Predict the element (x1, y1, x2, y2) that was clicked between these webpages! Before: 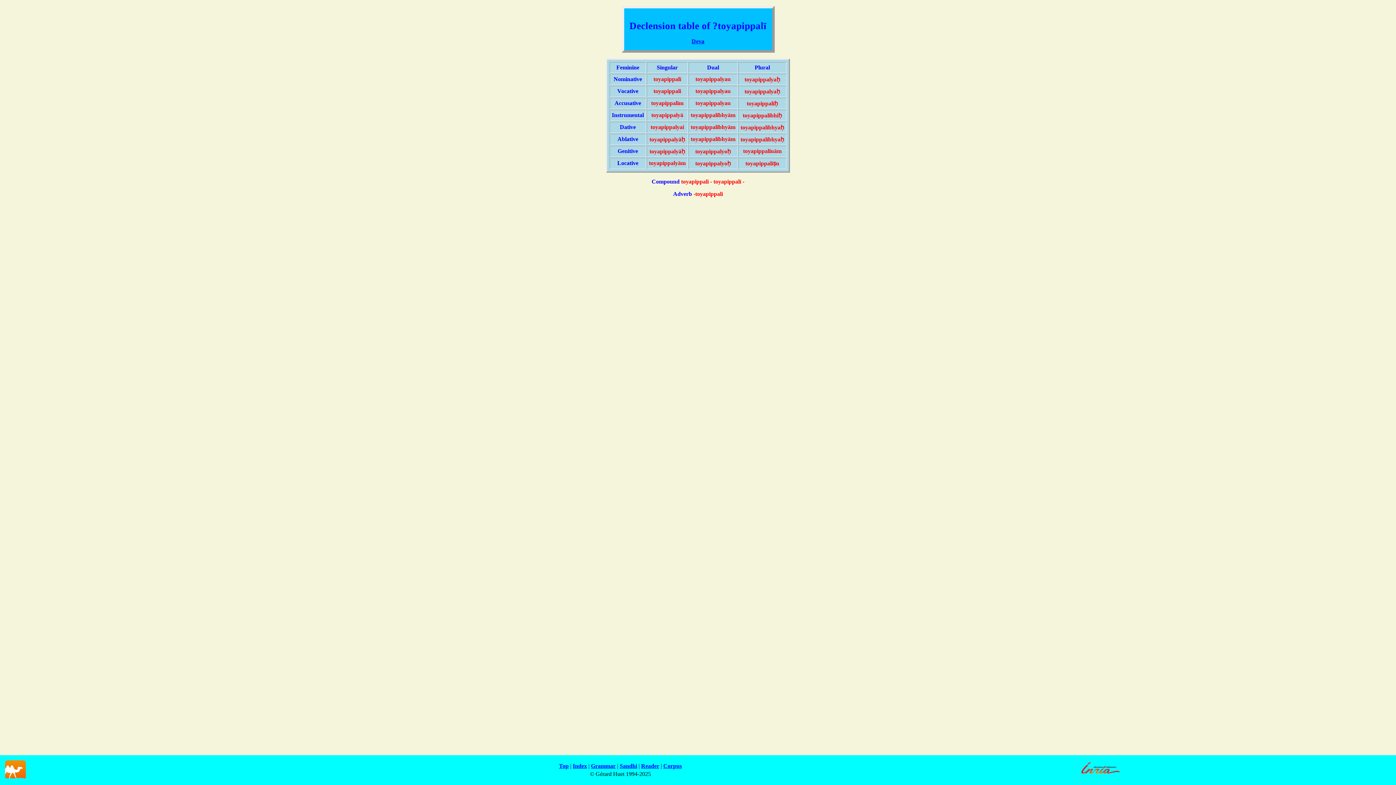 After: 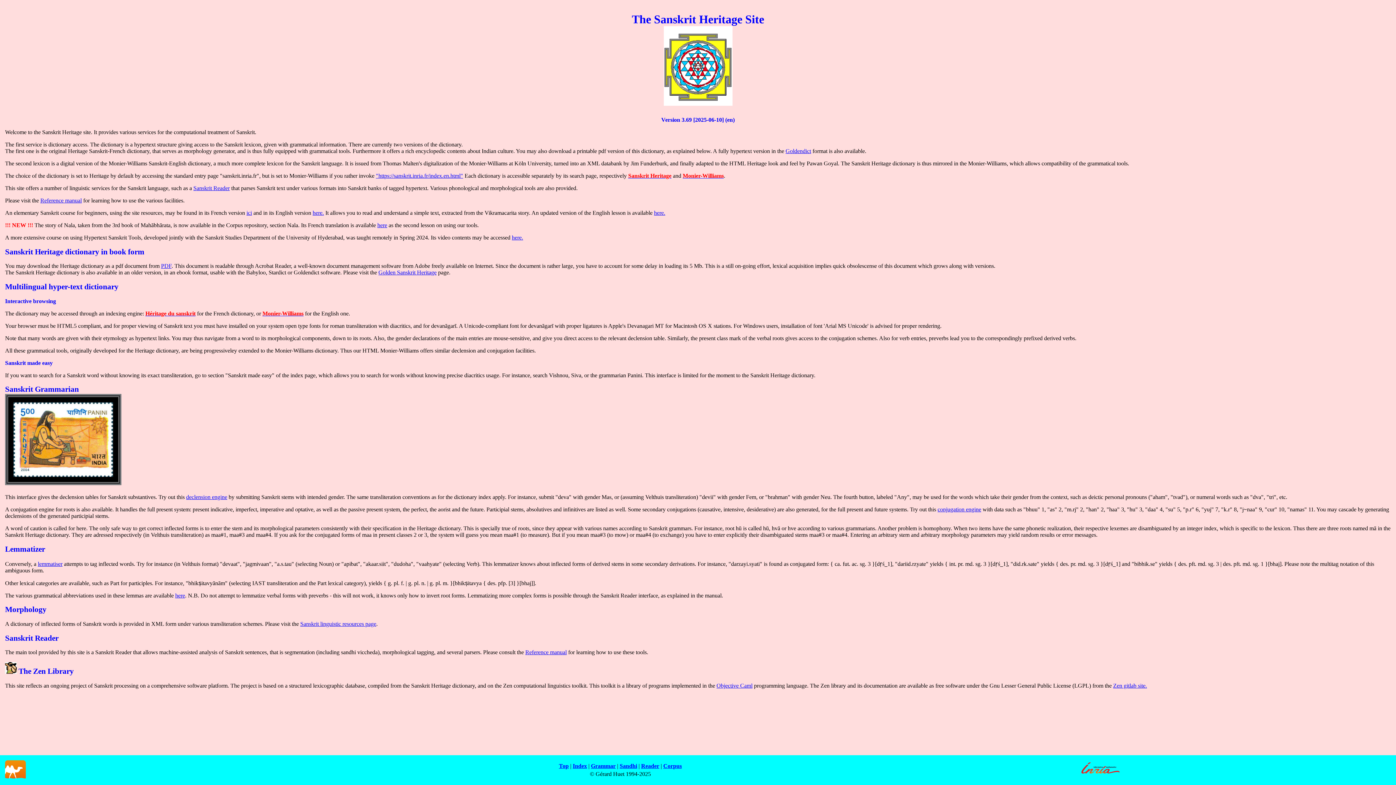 Action: bbox: (559, 763, 568, 769) label: Top